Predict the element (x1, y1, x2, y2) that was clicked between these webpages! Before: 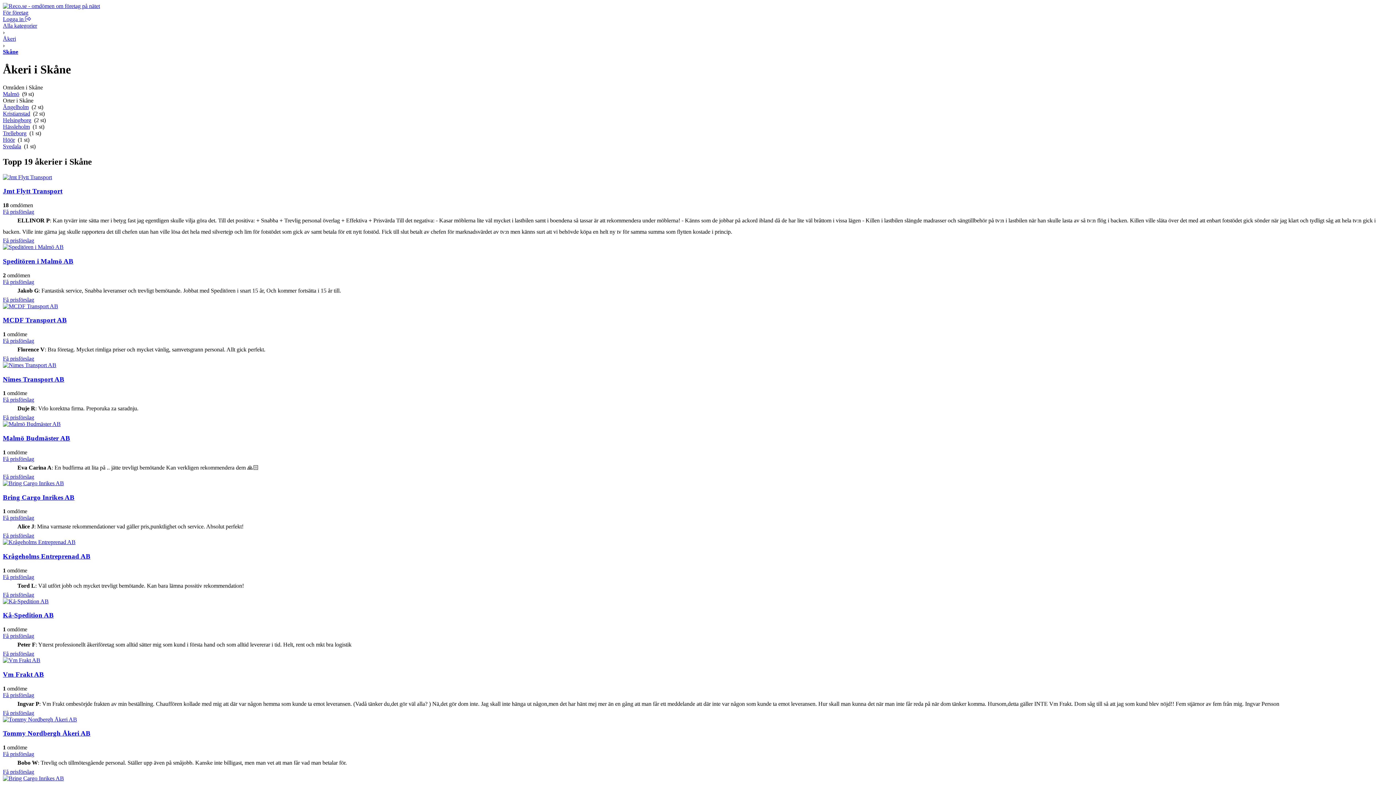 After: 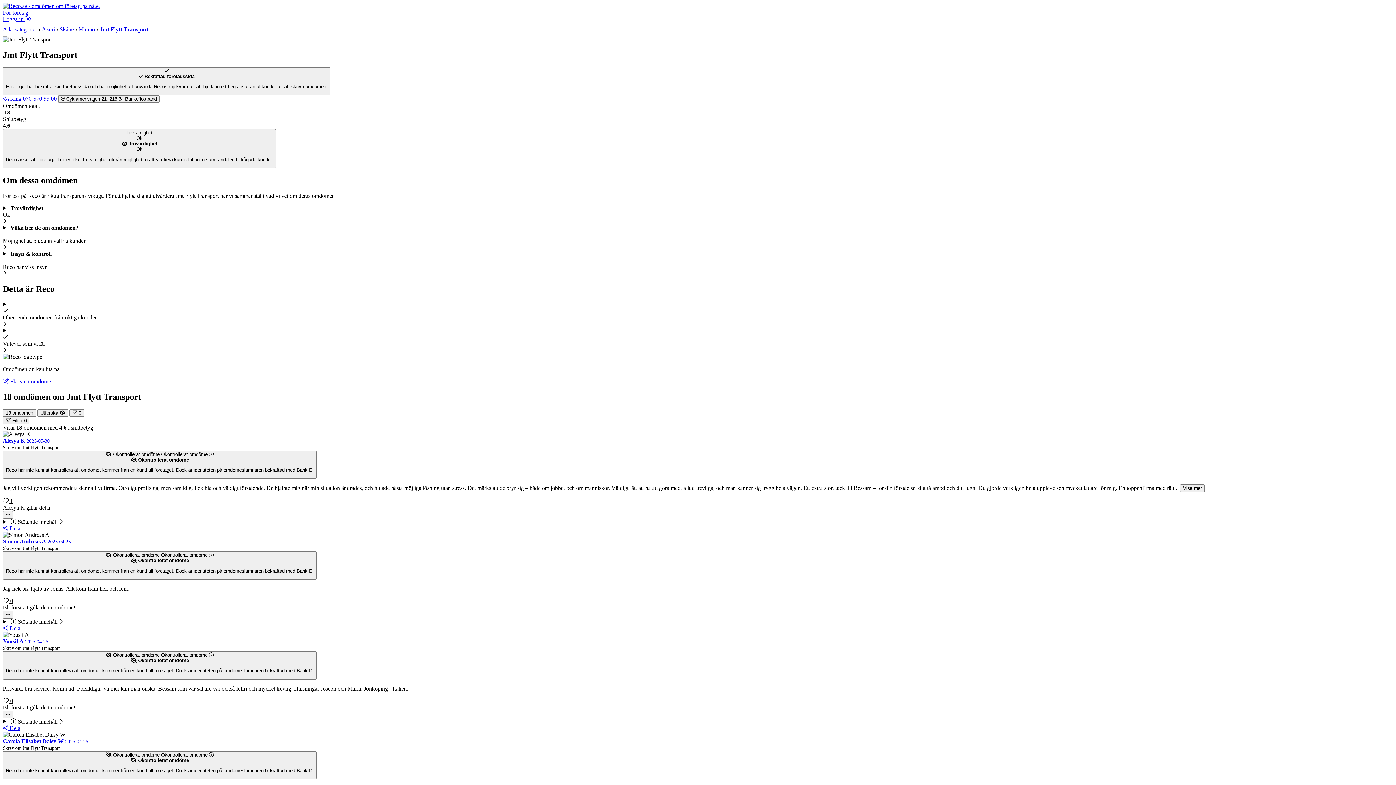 Action: bbox: (2, 187, 62, 195) label: Jmt Flytt Transport